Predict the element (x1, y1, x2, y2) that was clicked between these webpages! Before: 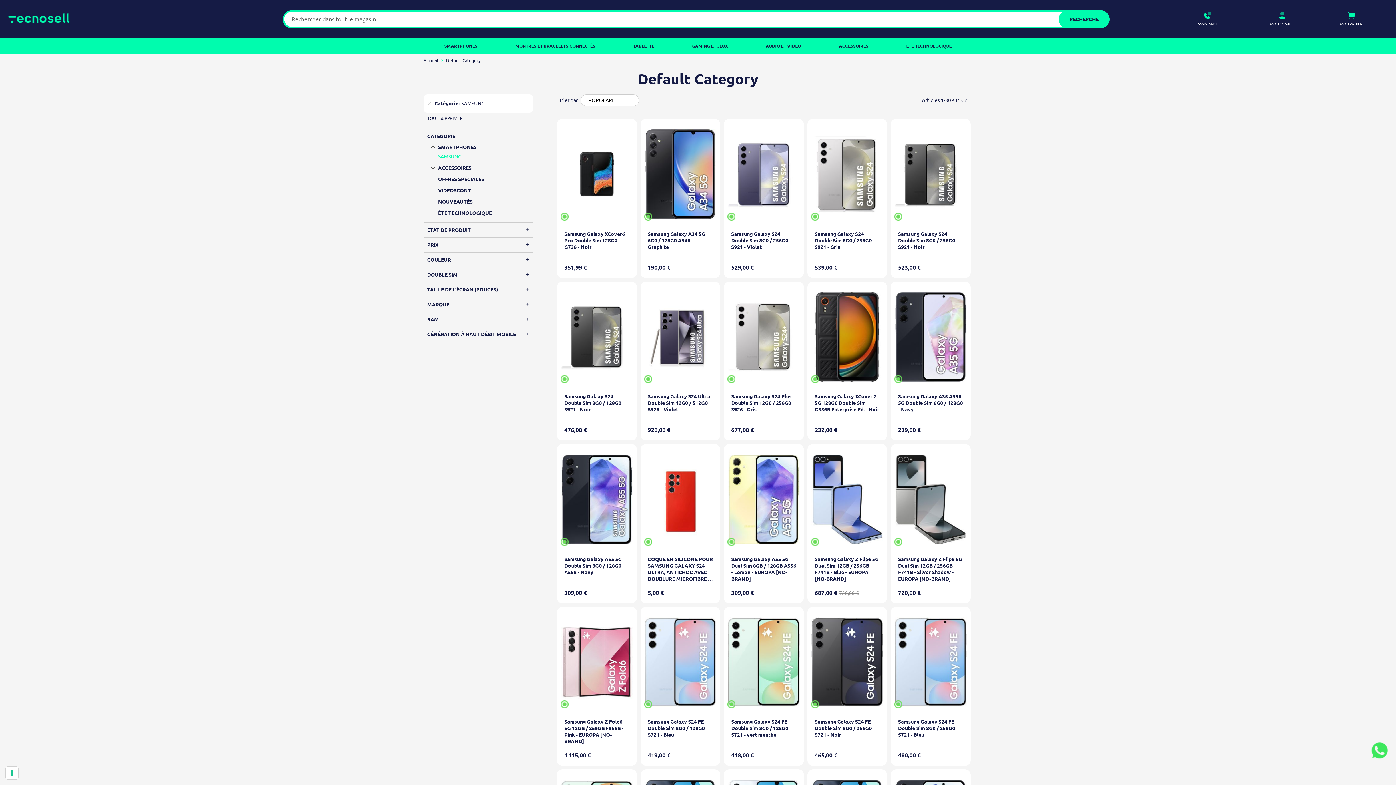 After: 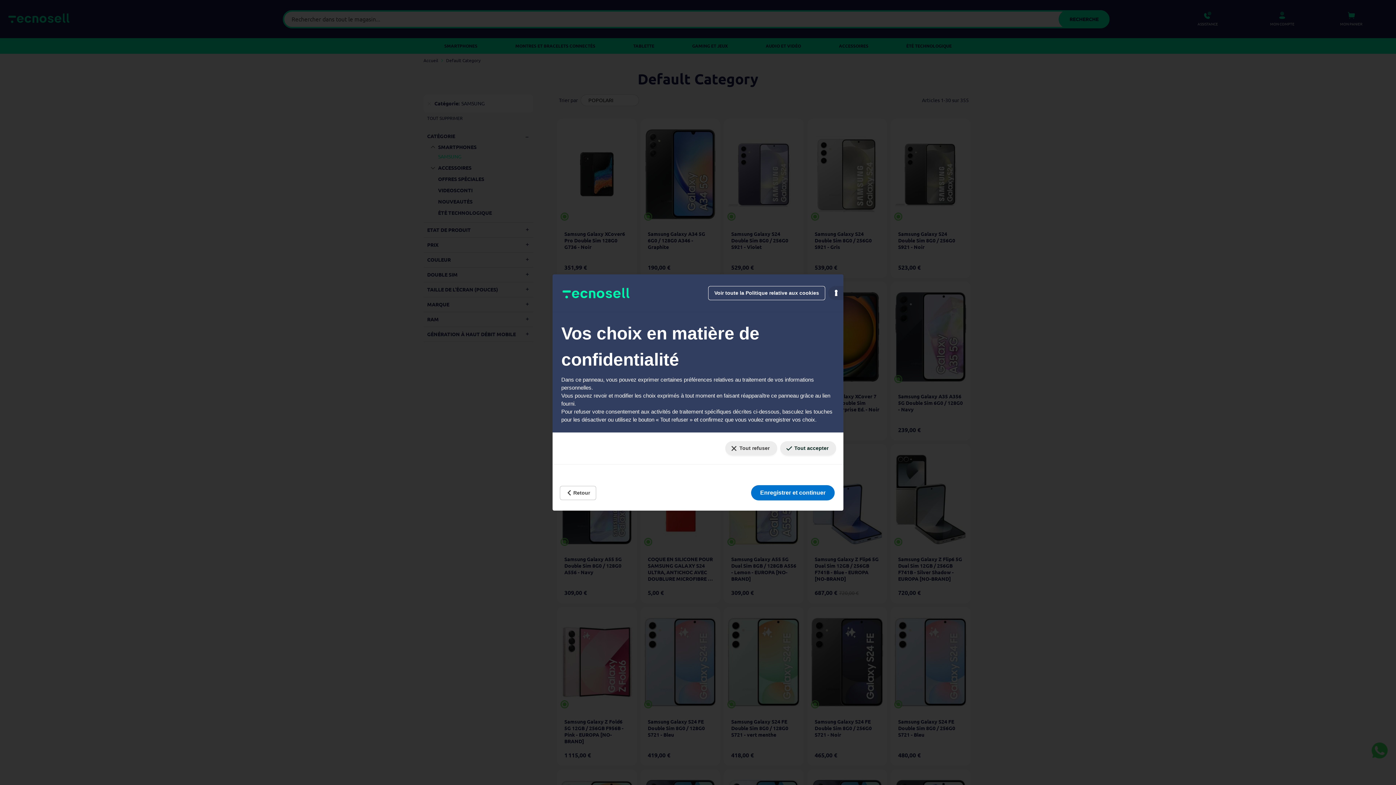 Action: label: Vos préférences en matière de consentement pour les technologies de suivi bbox: (5, 767, 18, 779)